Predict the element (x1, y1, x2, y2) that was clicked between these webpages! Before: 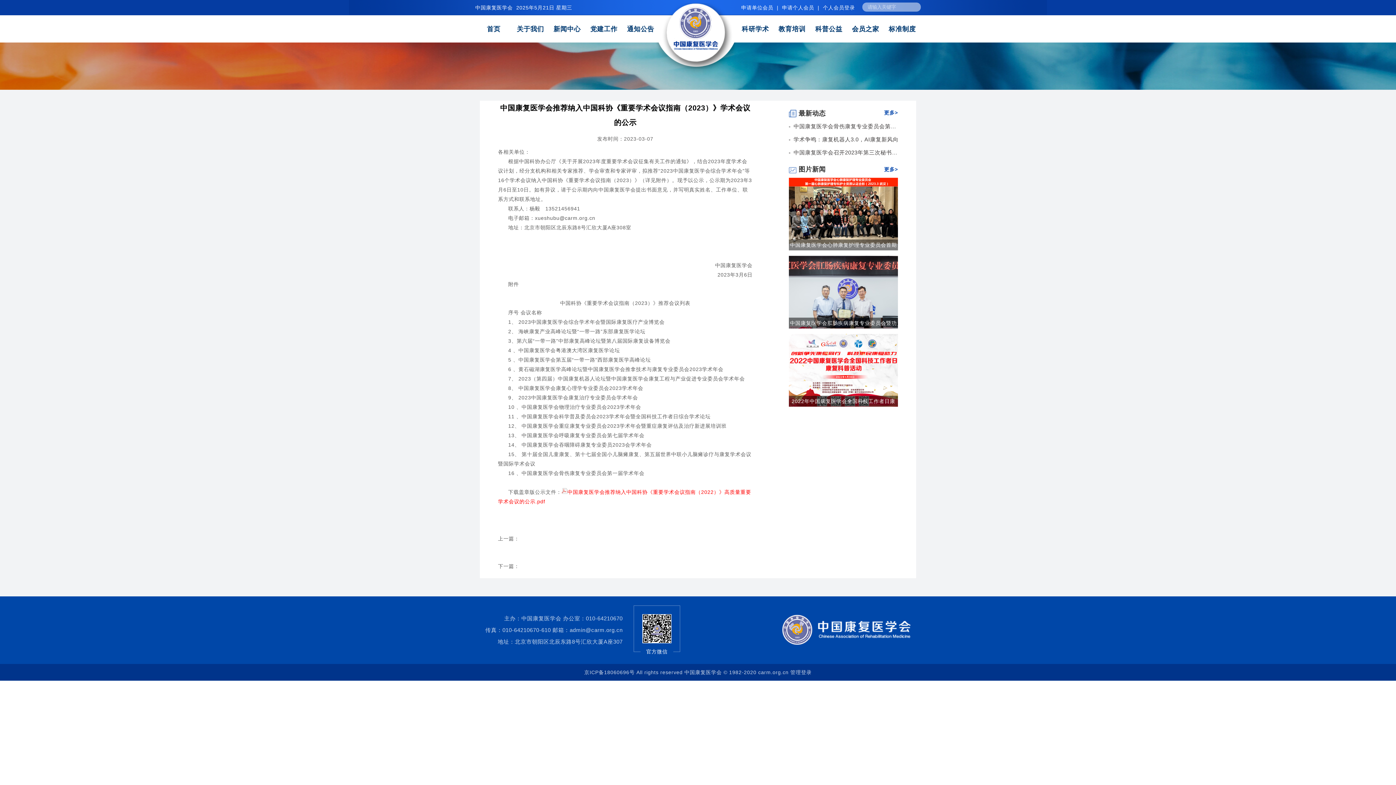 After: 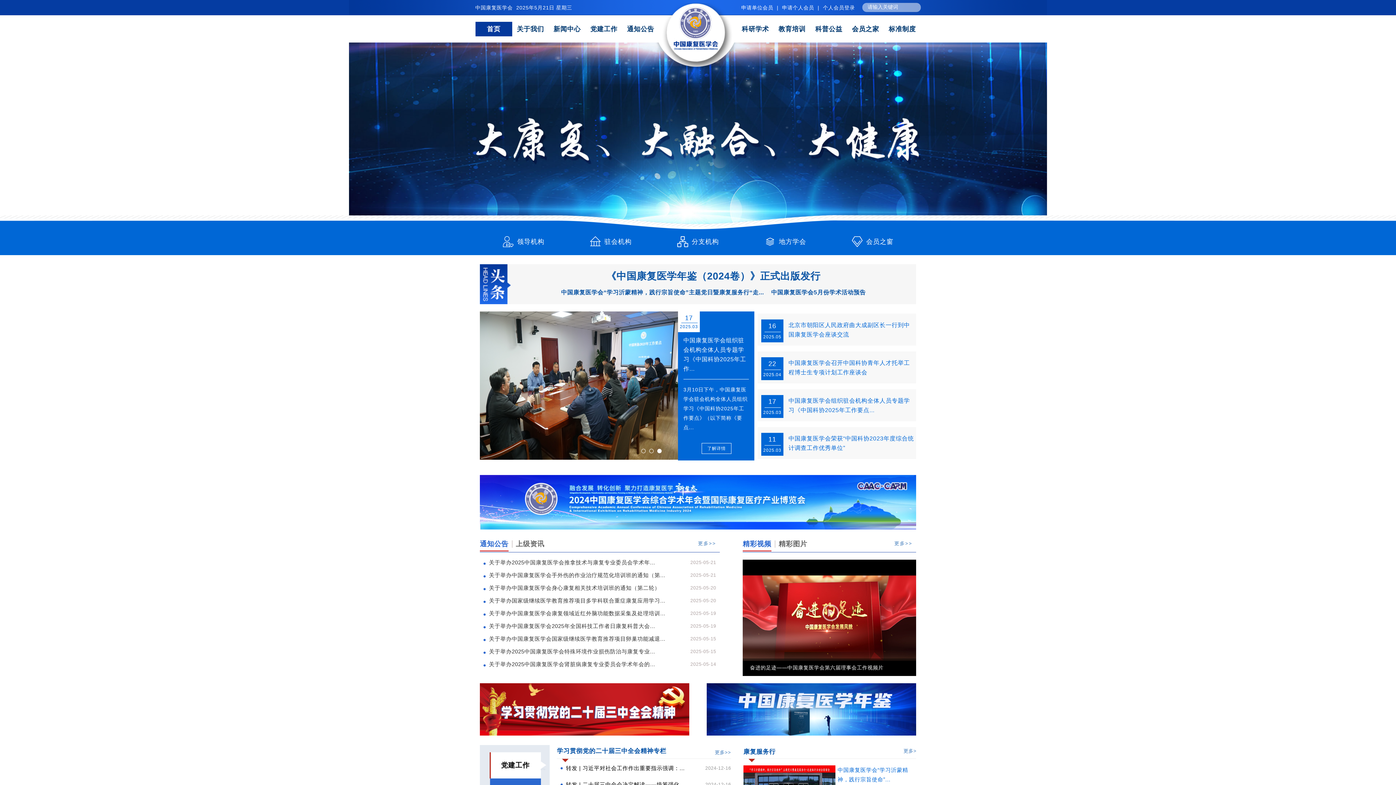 Action: bbox: (661, 64, 732, 70)